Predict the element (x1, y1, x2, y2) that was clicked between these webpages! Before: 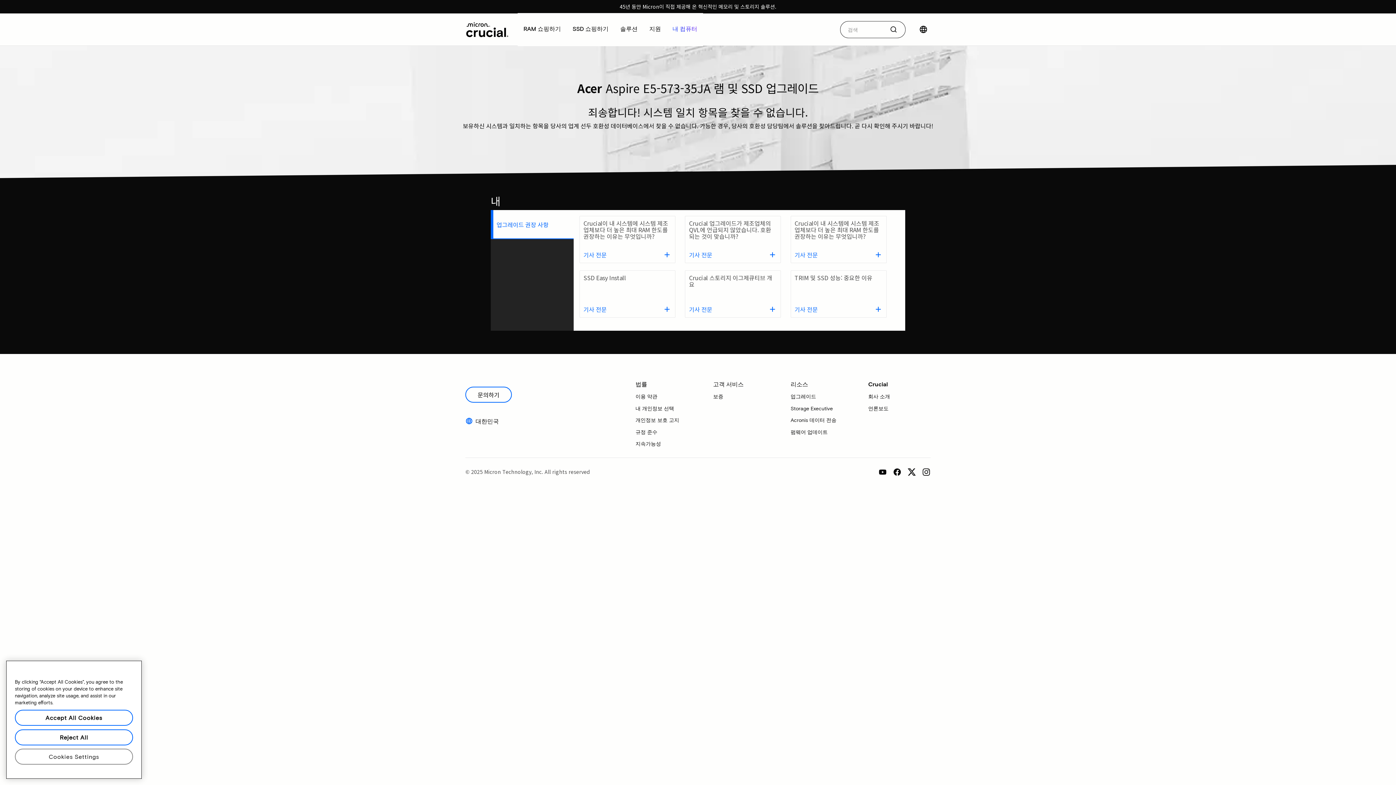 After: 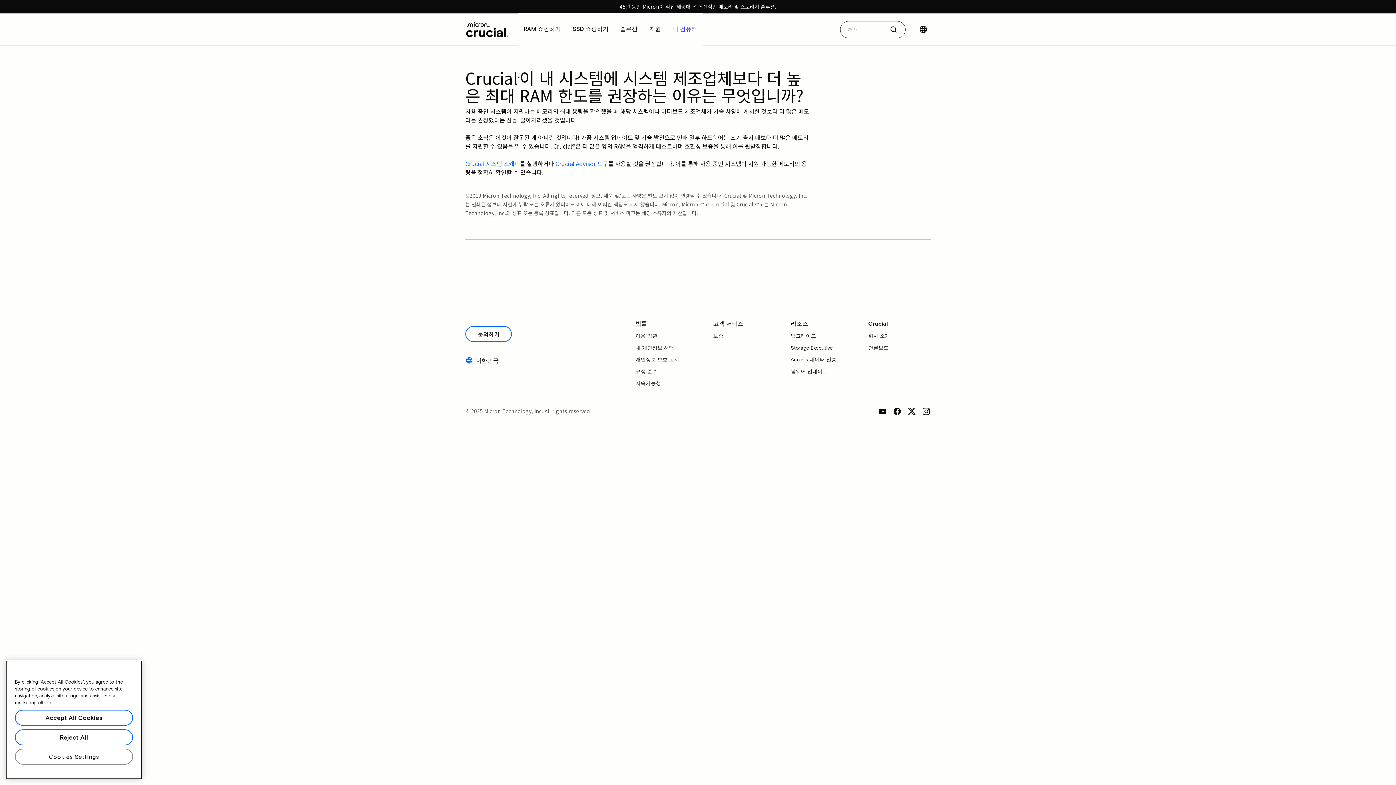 Action: label: 기사 전문 bbox: (794, 250, 818, 259)